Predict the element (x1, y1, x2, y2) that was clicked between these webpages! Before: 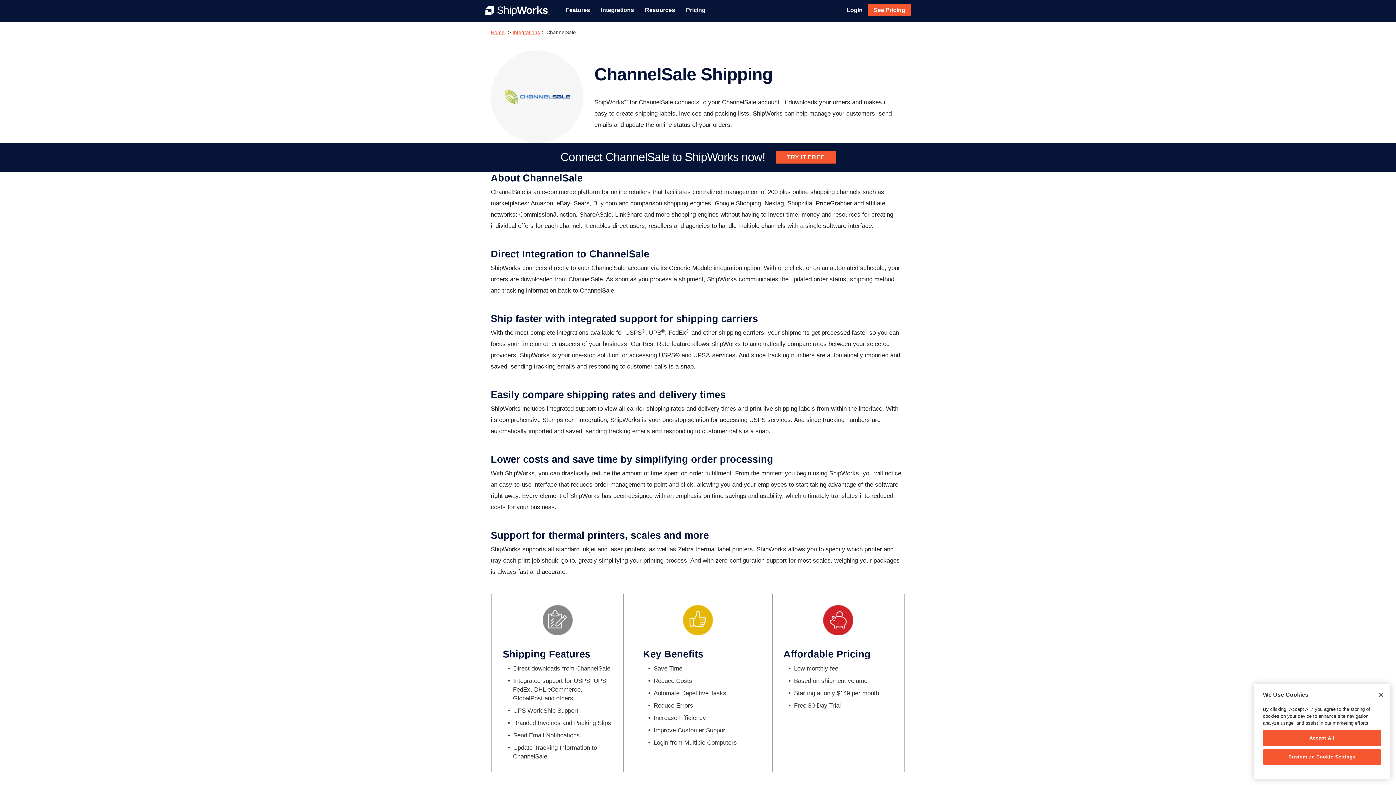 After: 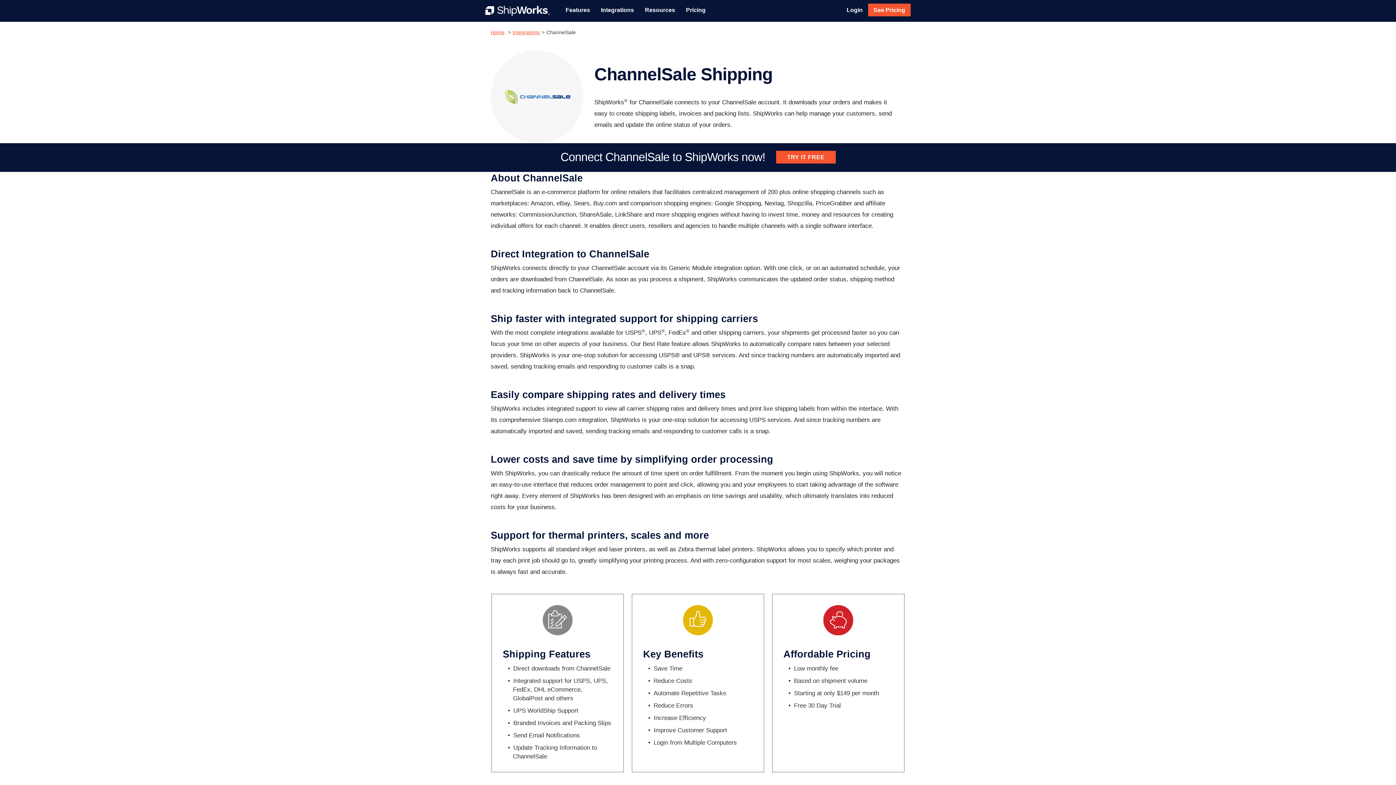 Action: bbox: (1263, 730, 1381, 746) label: Accept All